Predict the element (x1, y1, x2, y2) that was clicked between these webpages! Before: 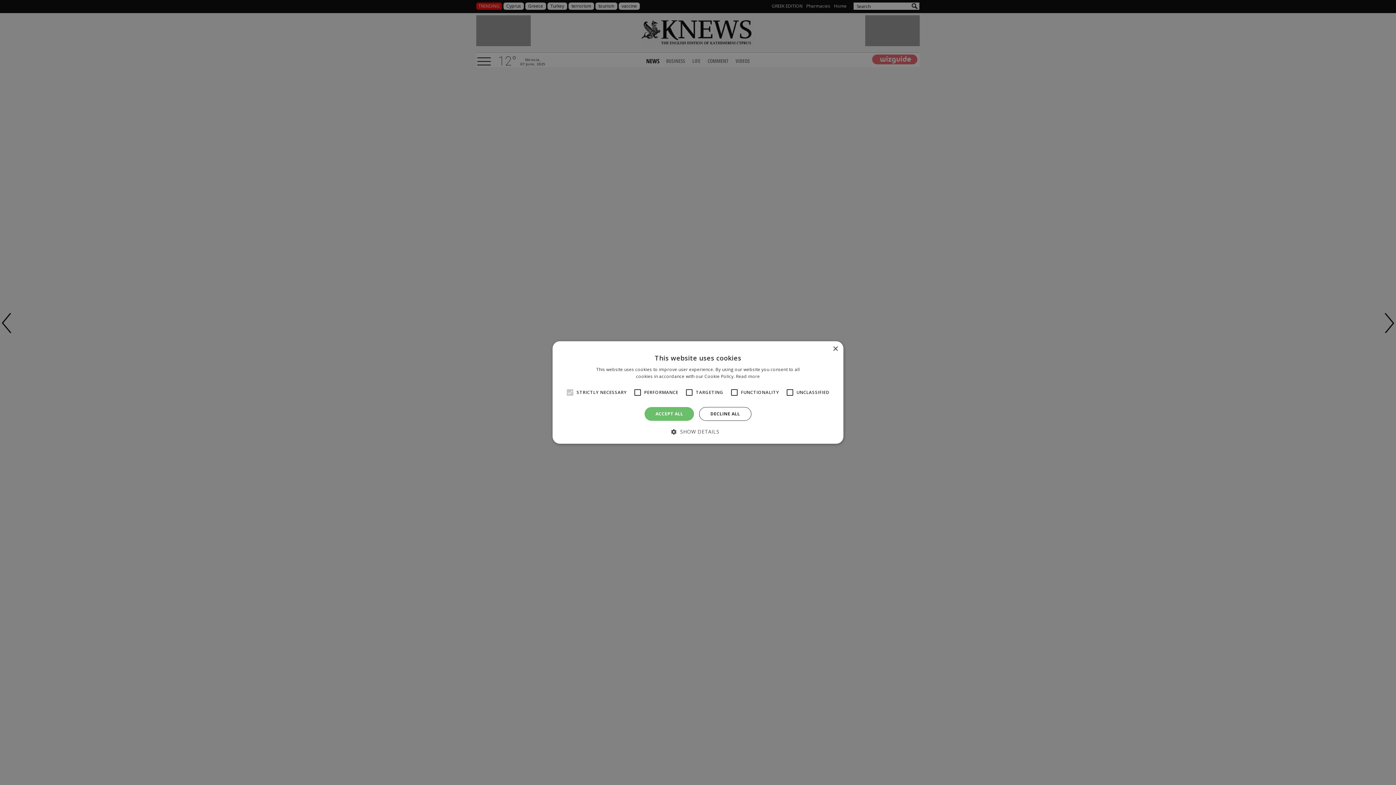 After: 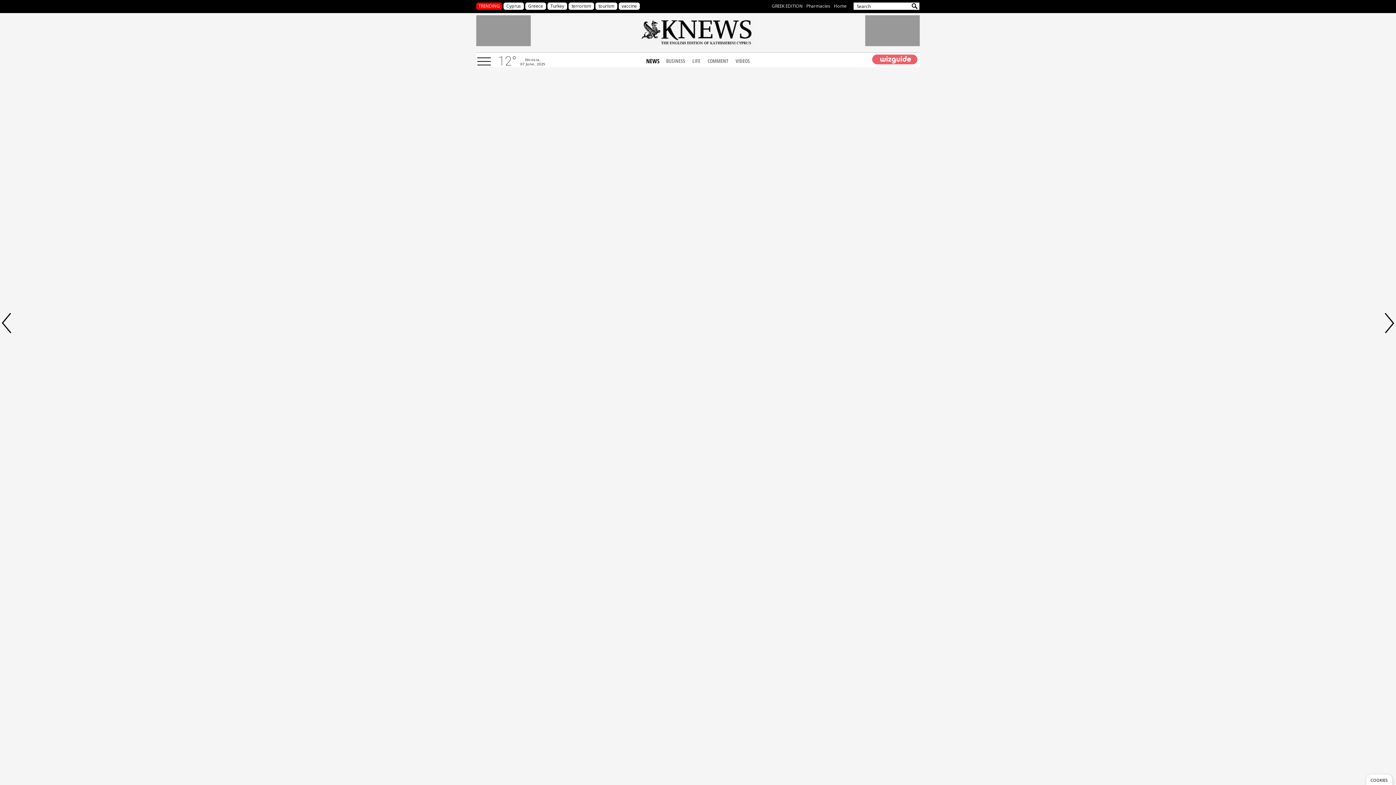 Action: label: ACCEPT ALL bbox: (644, 407, 694, 421)